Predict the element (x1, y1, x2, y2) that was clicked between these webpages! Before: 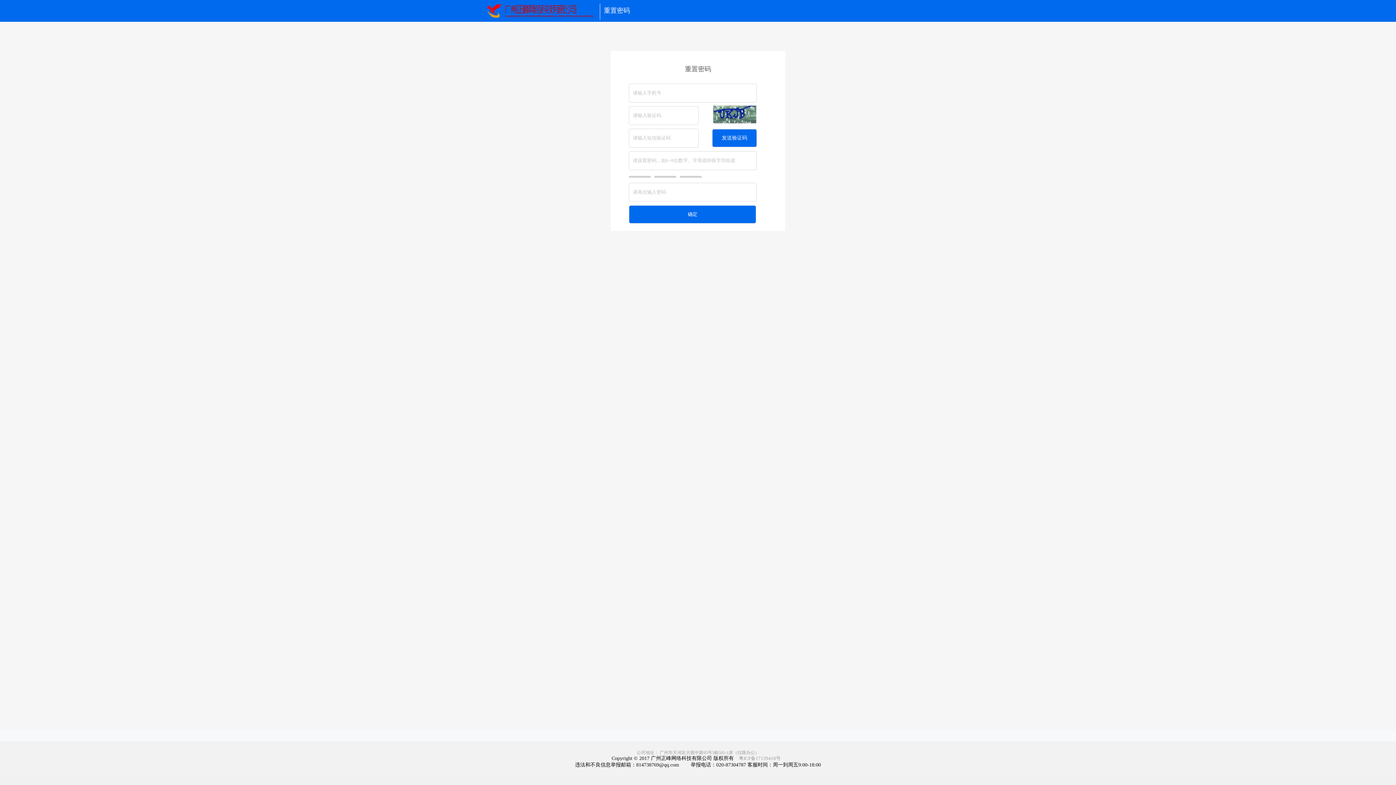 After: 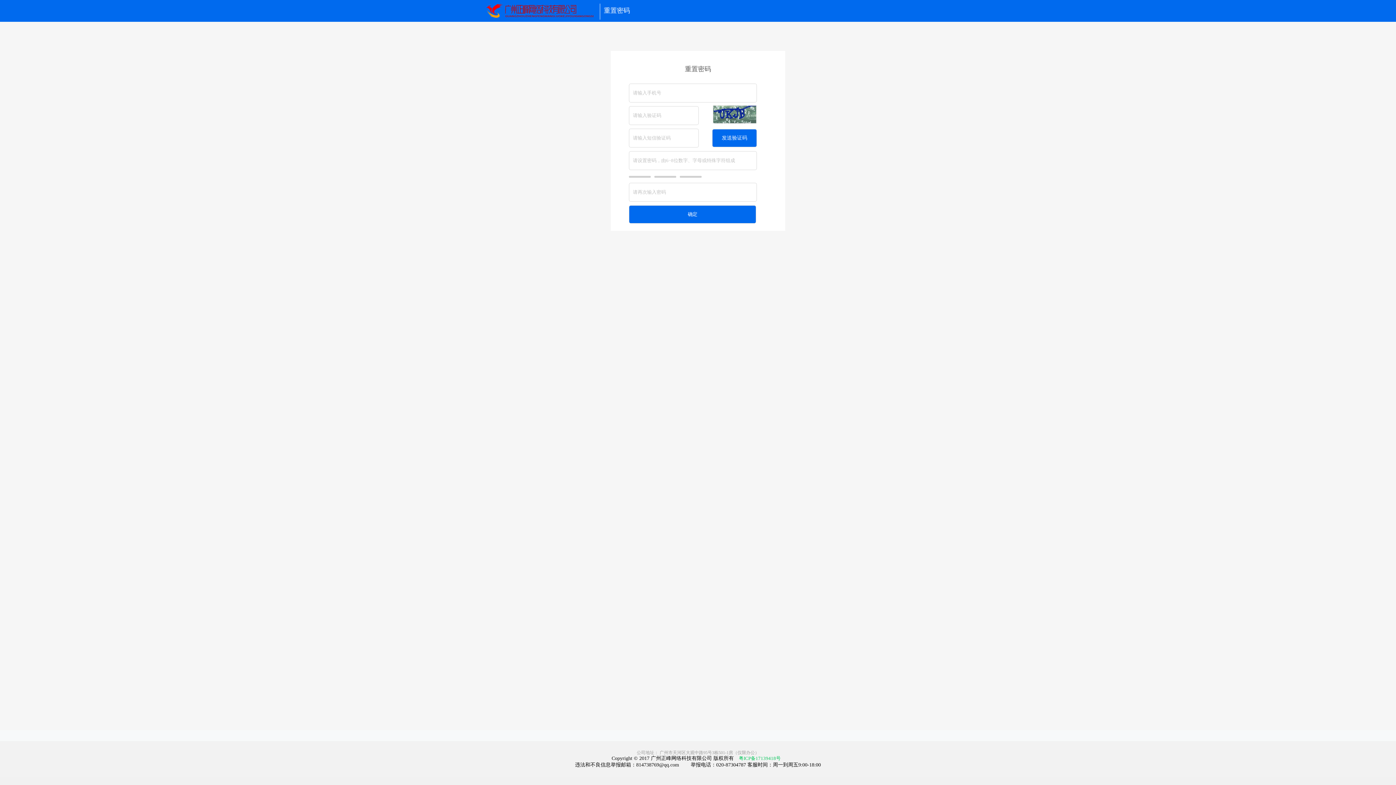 Action: bbox: (739, 756, 780, 761) label: 粤ICP备17139418号